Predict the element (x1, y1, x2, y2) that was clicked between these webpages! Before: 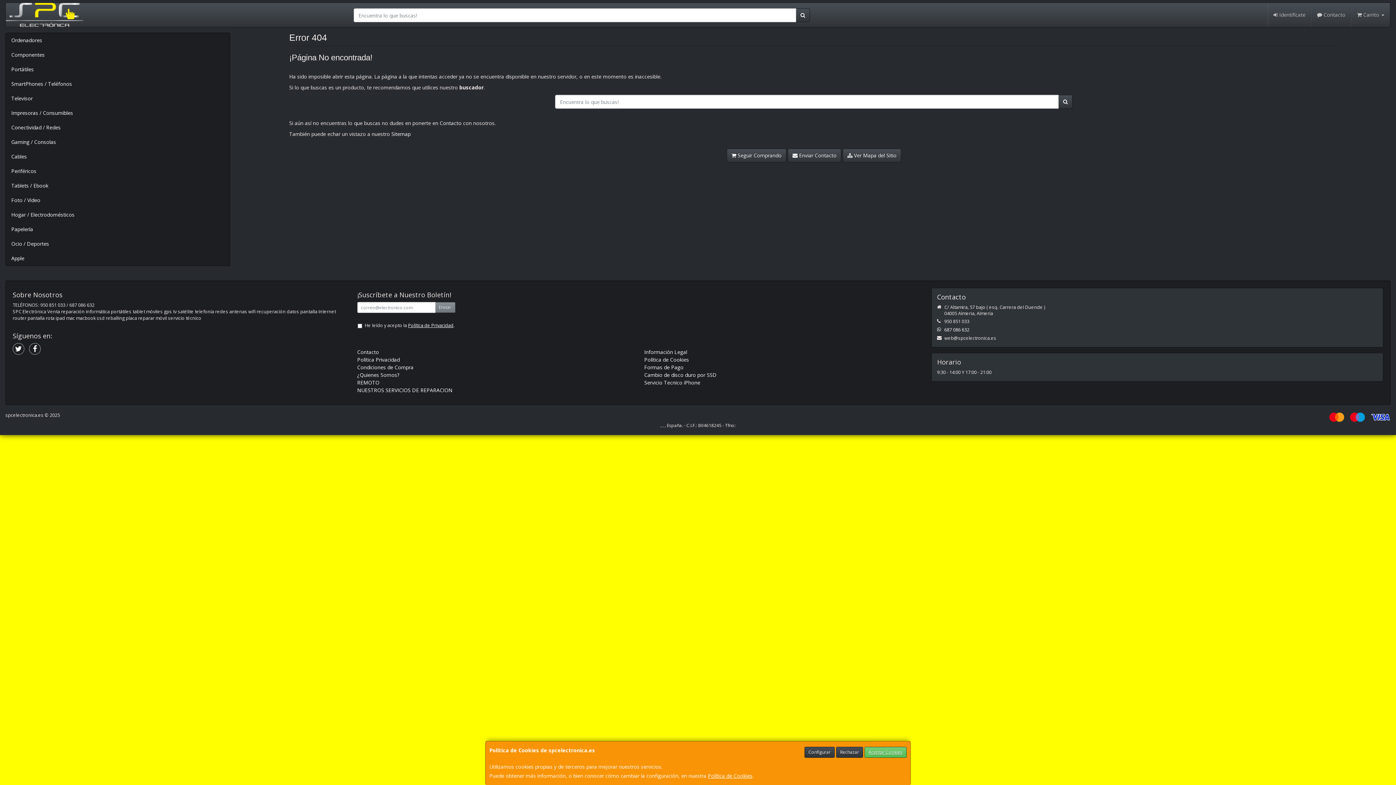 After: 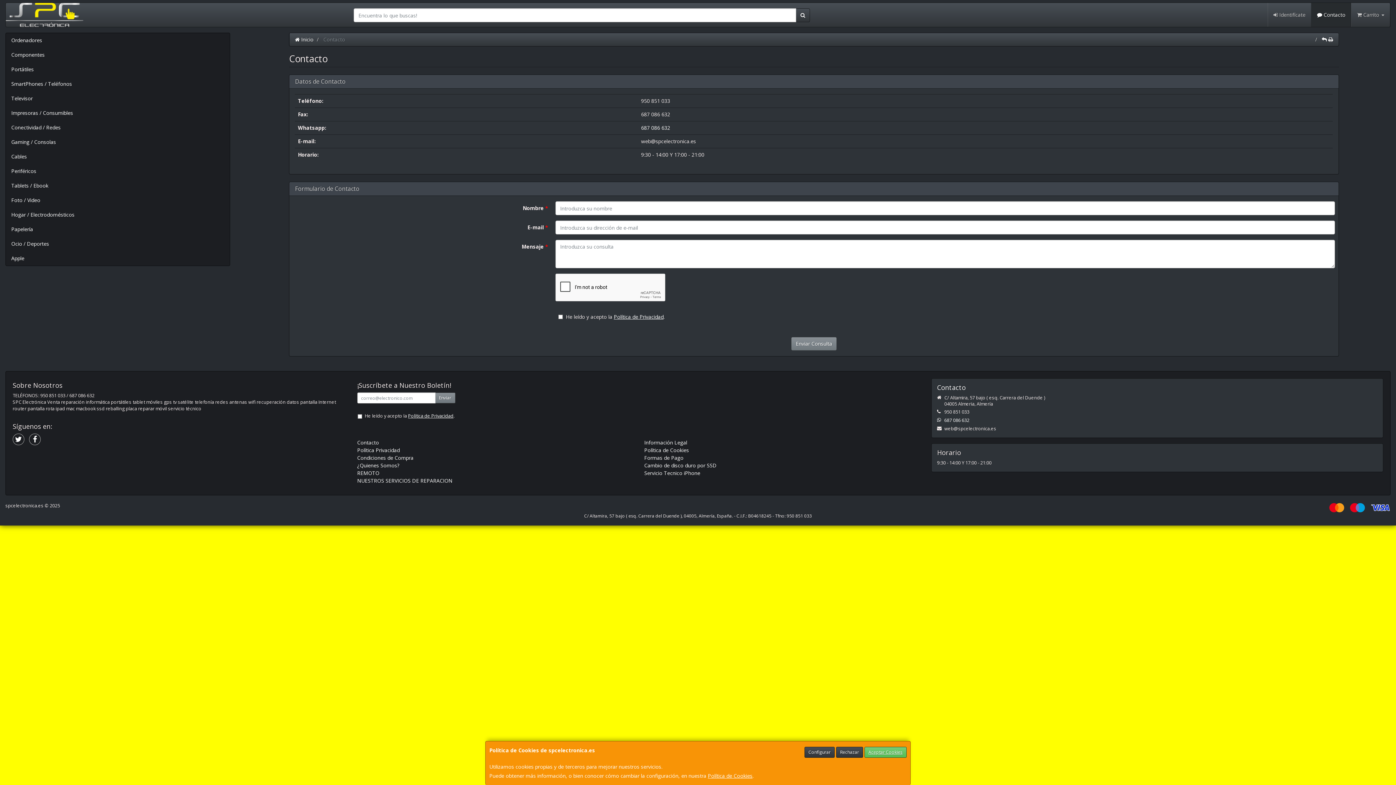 Action: label:  Enviar Contacto bbox: (788, 148, 841, 162)